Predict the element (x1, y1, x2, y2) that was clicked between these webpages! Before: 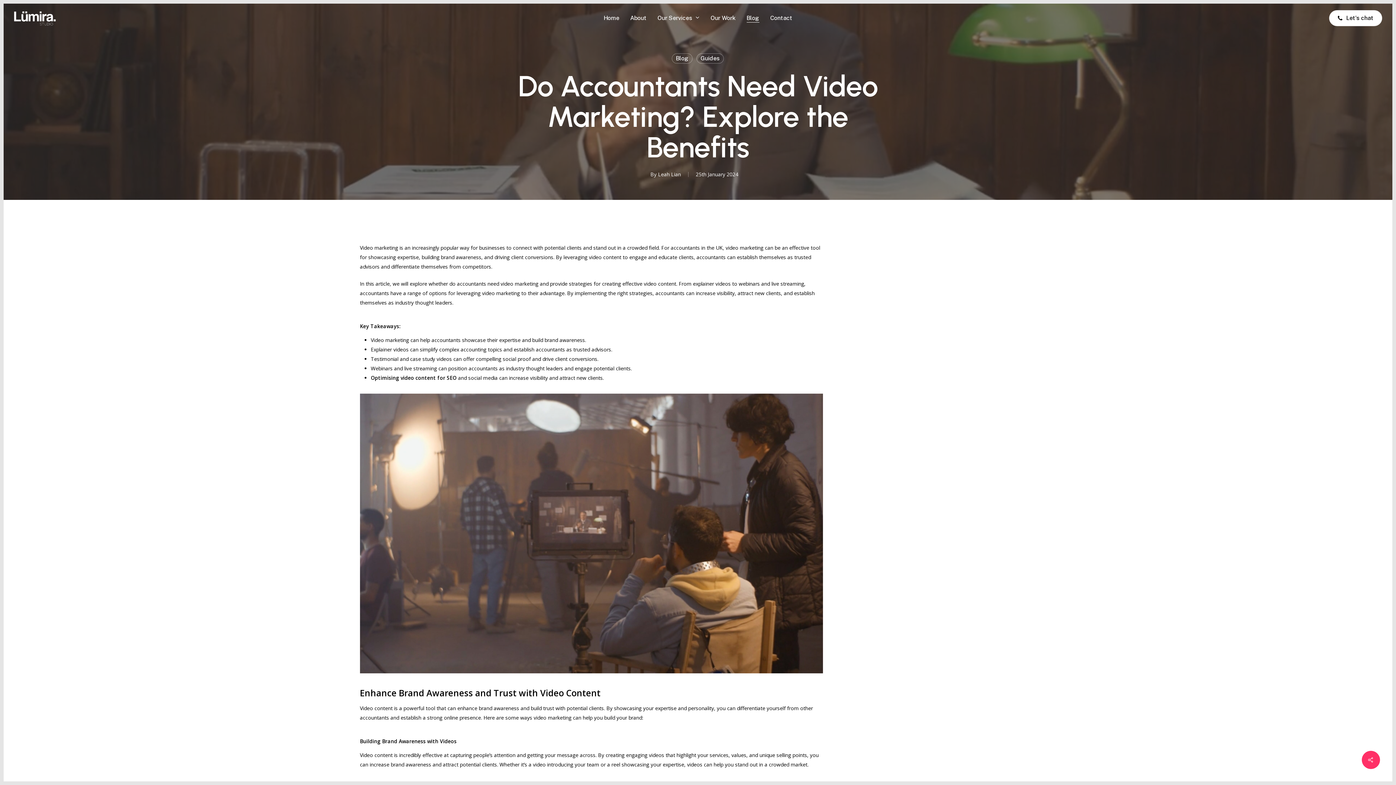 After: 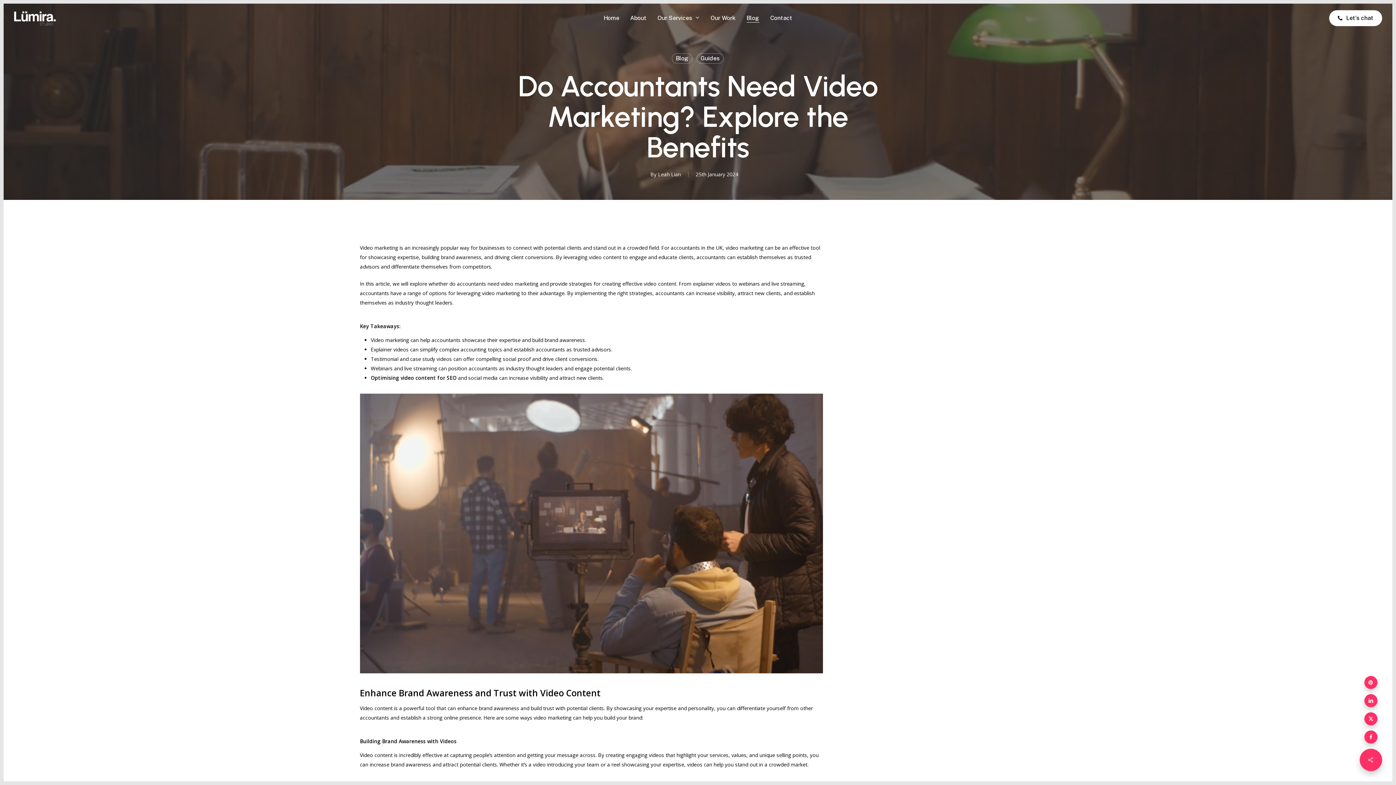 Action: bbox: (1362, 751, 1380, 769)